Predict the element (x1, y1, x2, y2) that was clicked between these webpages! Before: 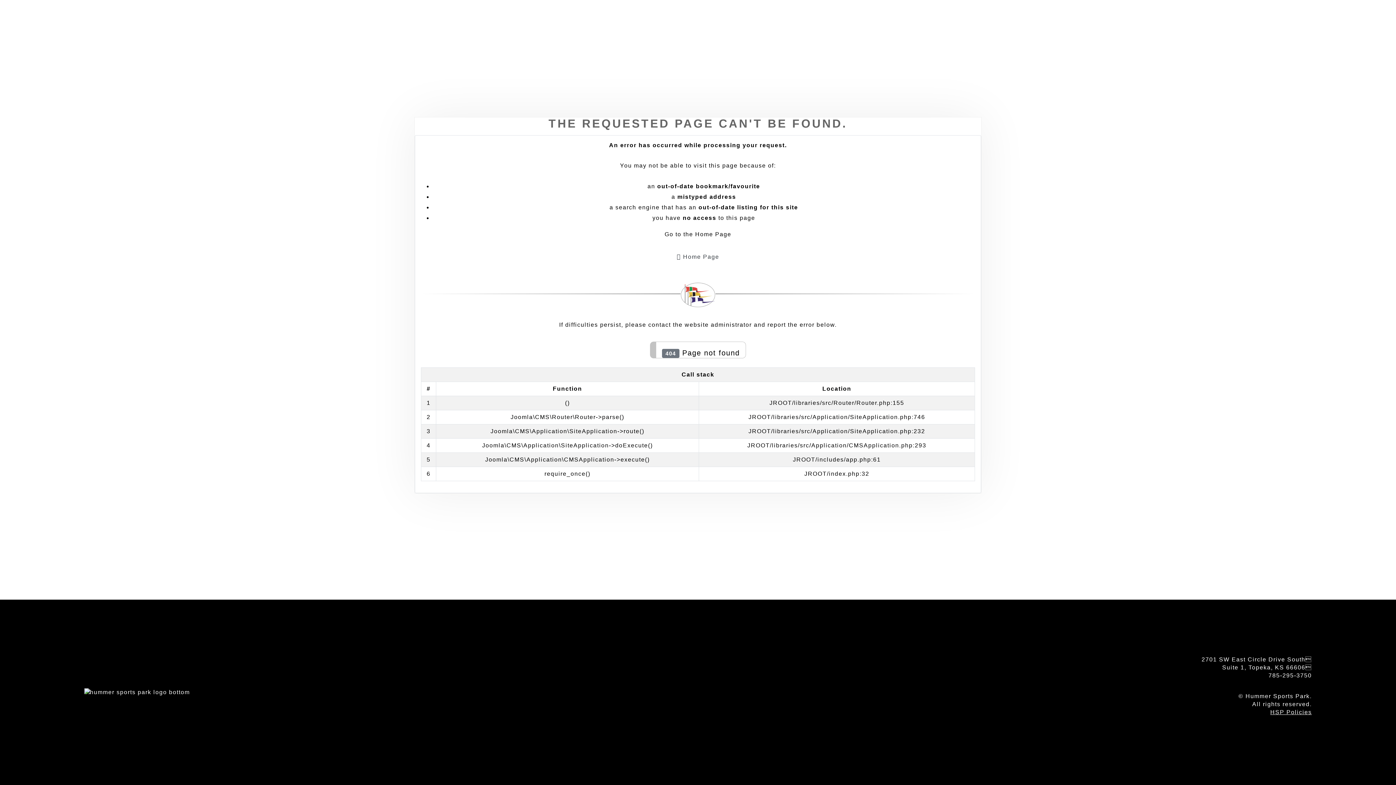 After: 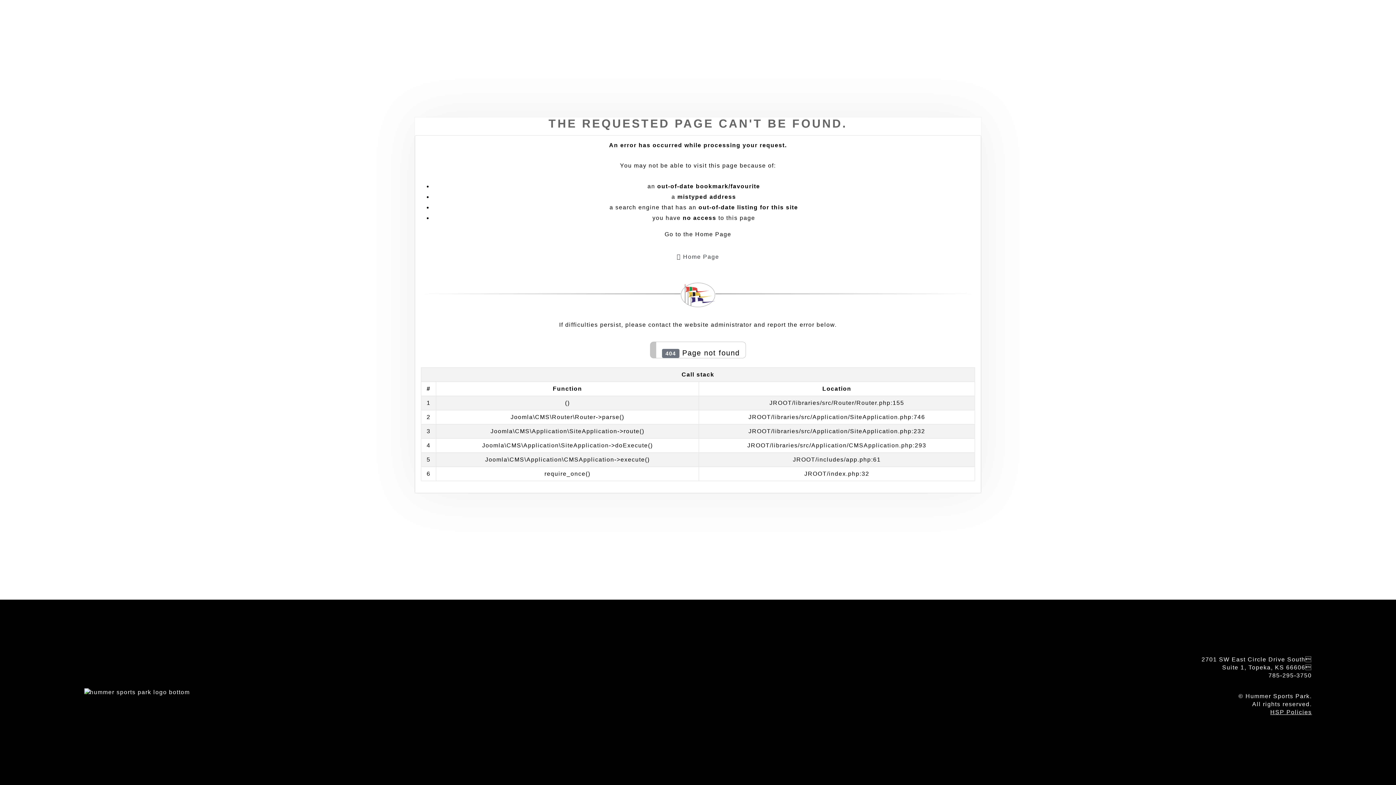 Action: label: HSP Policies bbox: (1270, 709, 1312, 715)